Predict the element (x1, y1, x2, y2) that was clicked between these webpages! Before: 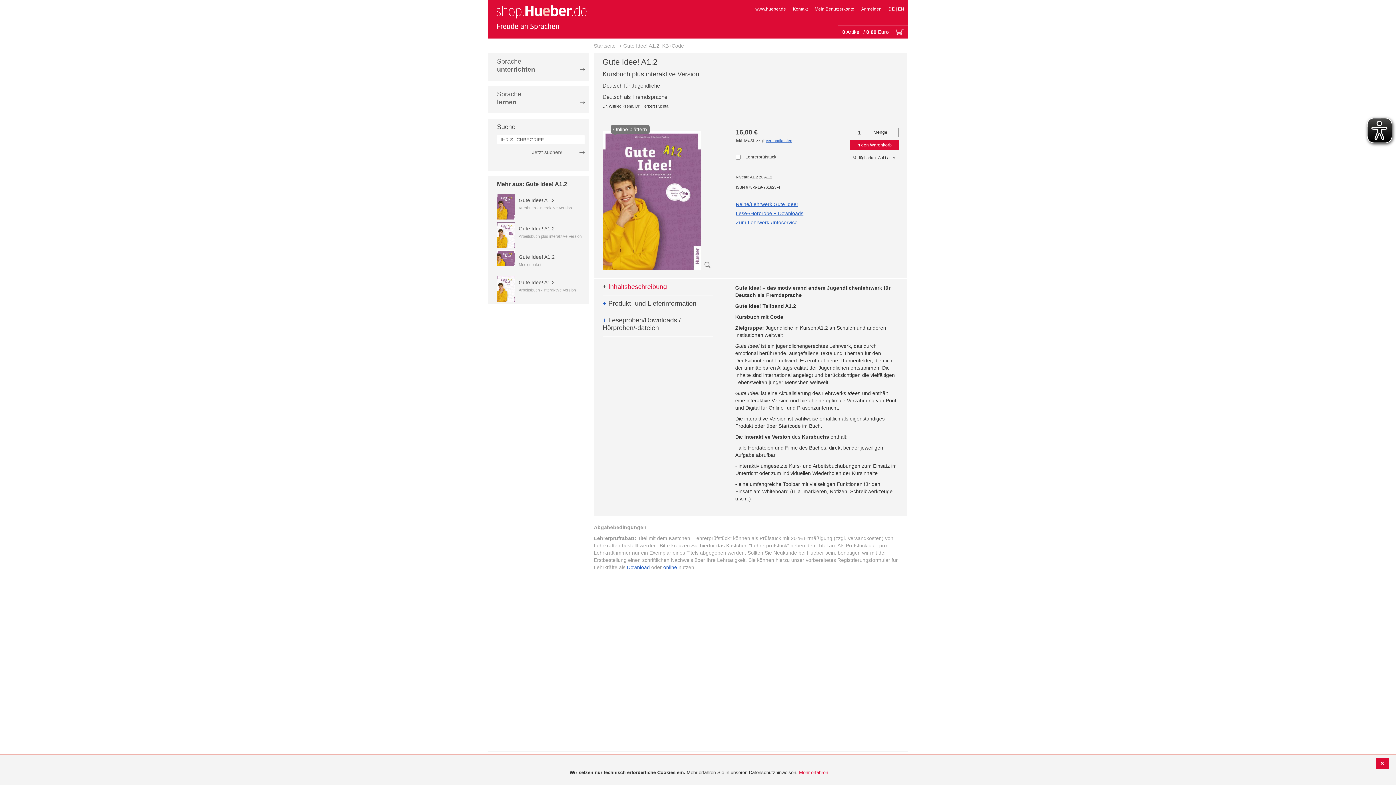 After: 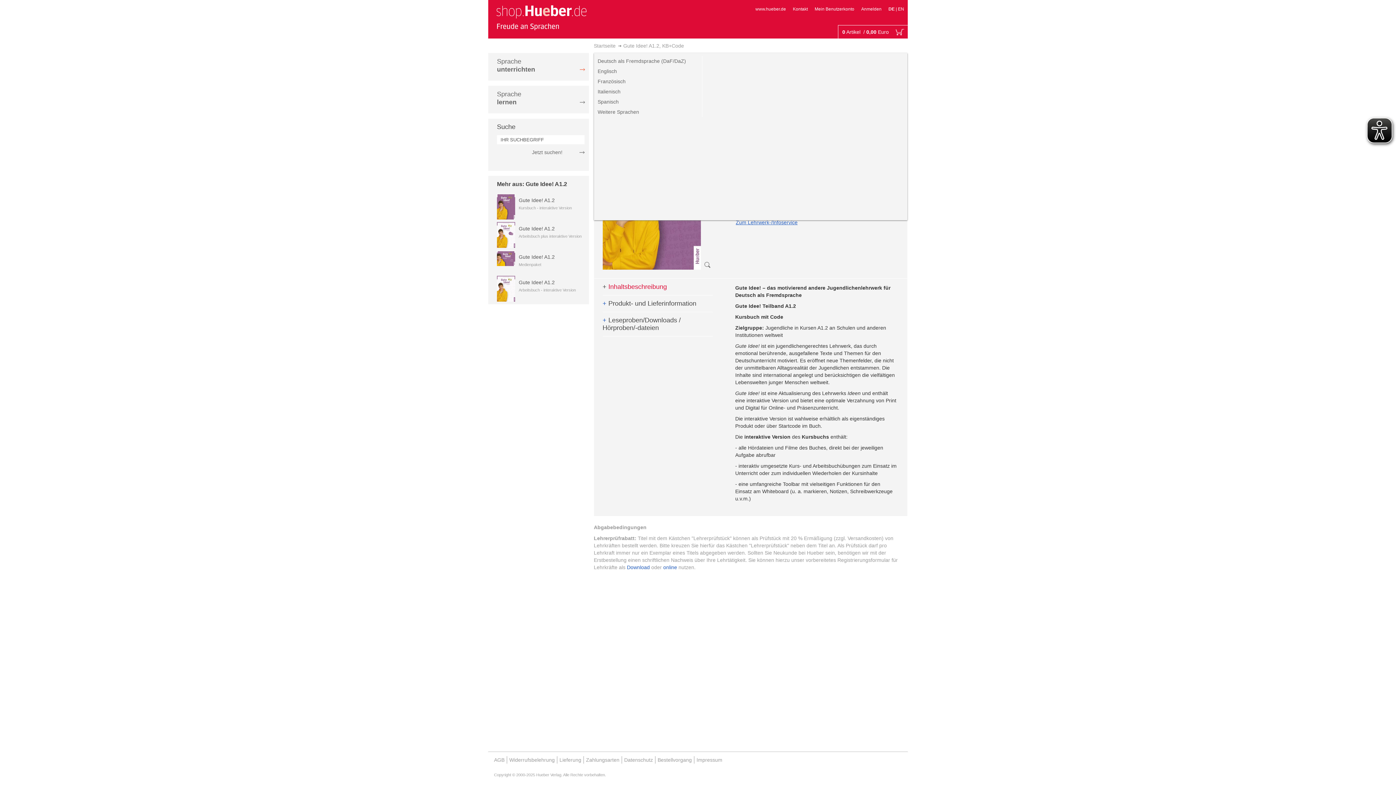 Action: bbox: (488, 57, 588, 73) label: Sprache
unterrichten